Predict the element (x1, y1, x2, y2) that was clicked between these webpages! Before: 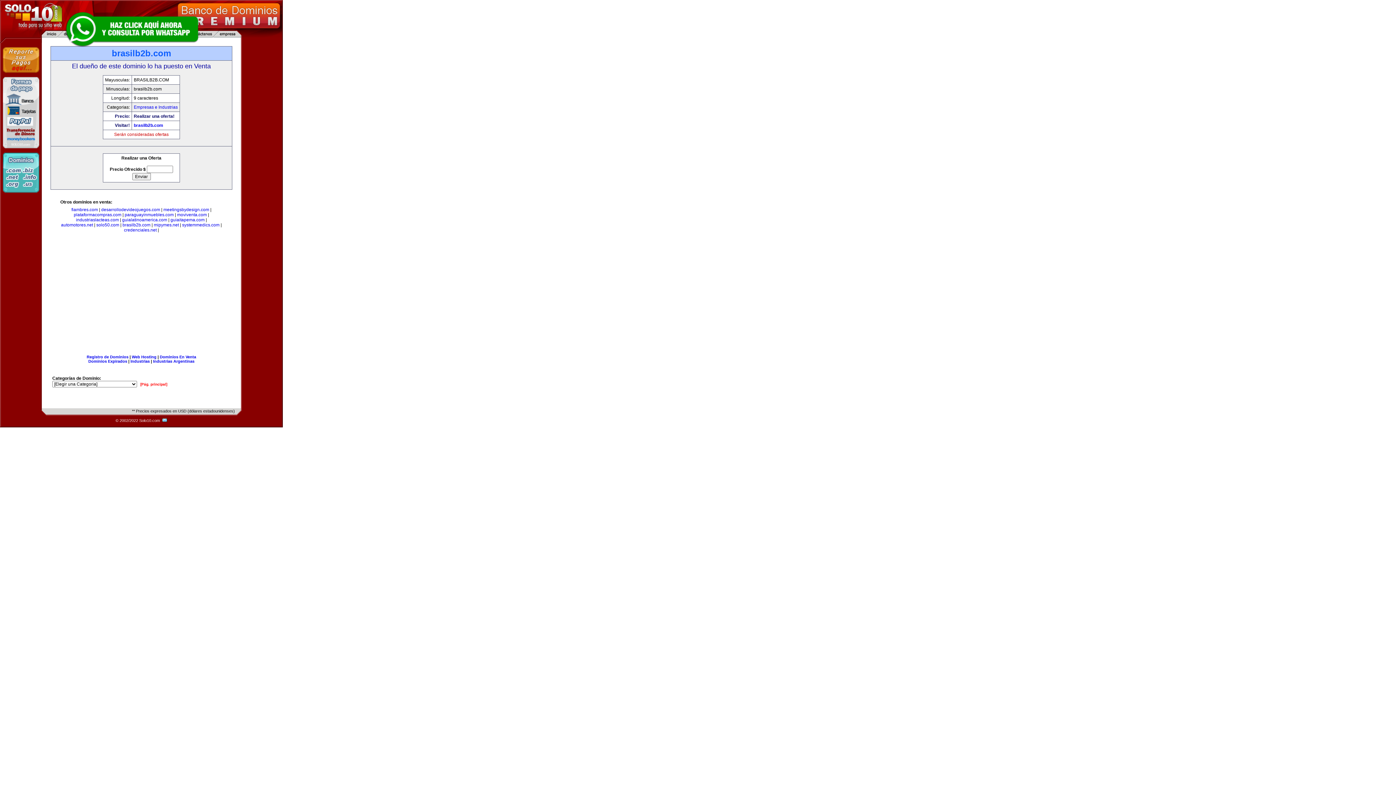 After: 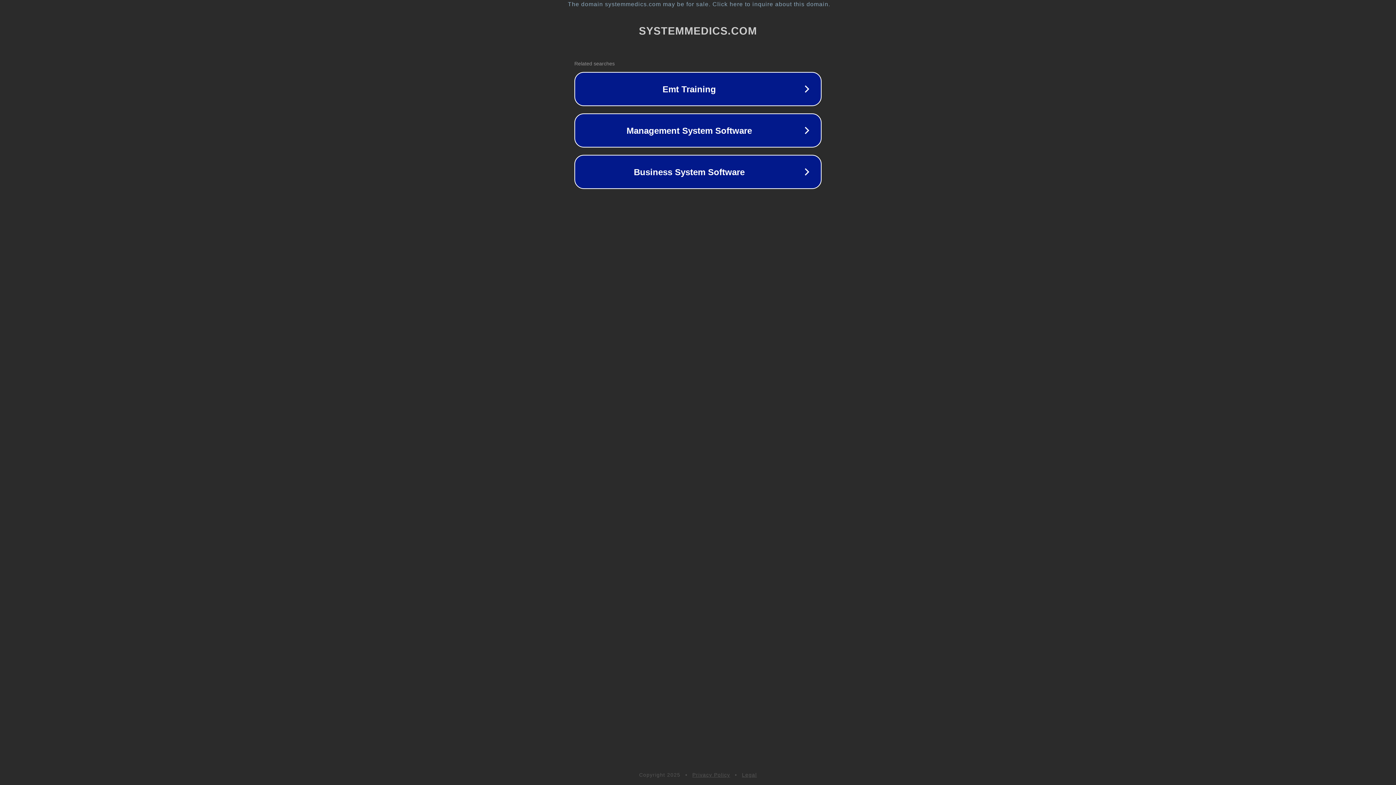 Action: bbox: (182, 222, 219, 227) label: systemmedics.com